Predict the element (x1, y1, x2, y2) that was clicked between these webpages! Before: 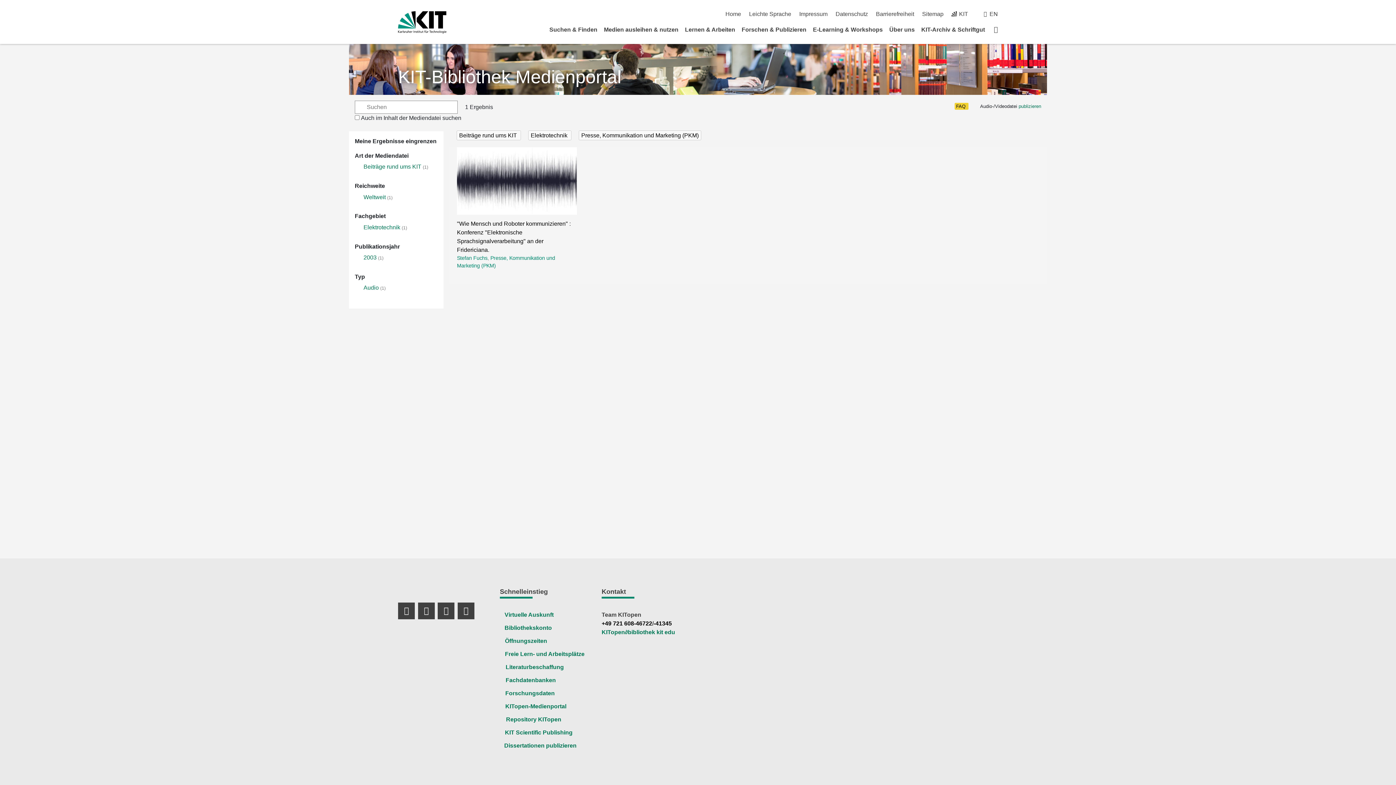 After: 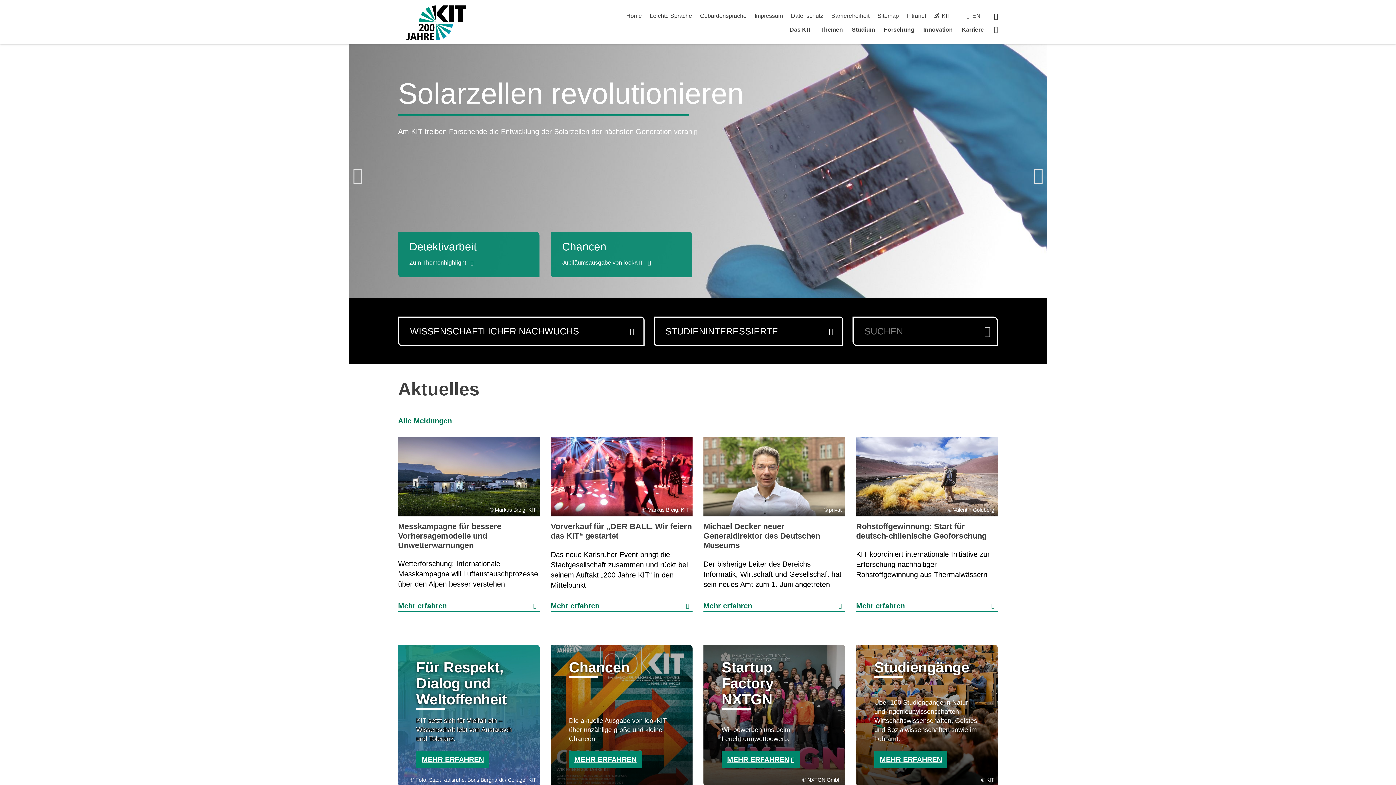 Action: bbox: (398, 11, 446, 33)